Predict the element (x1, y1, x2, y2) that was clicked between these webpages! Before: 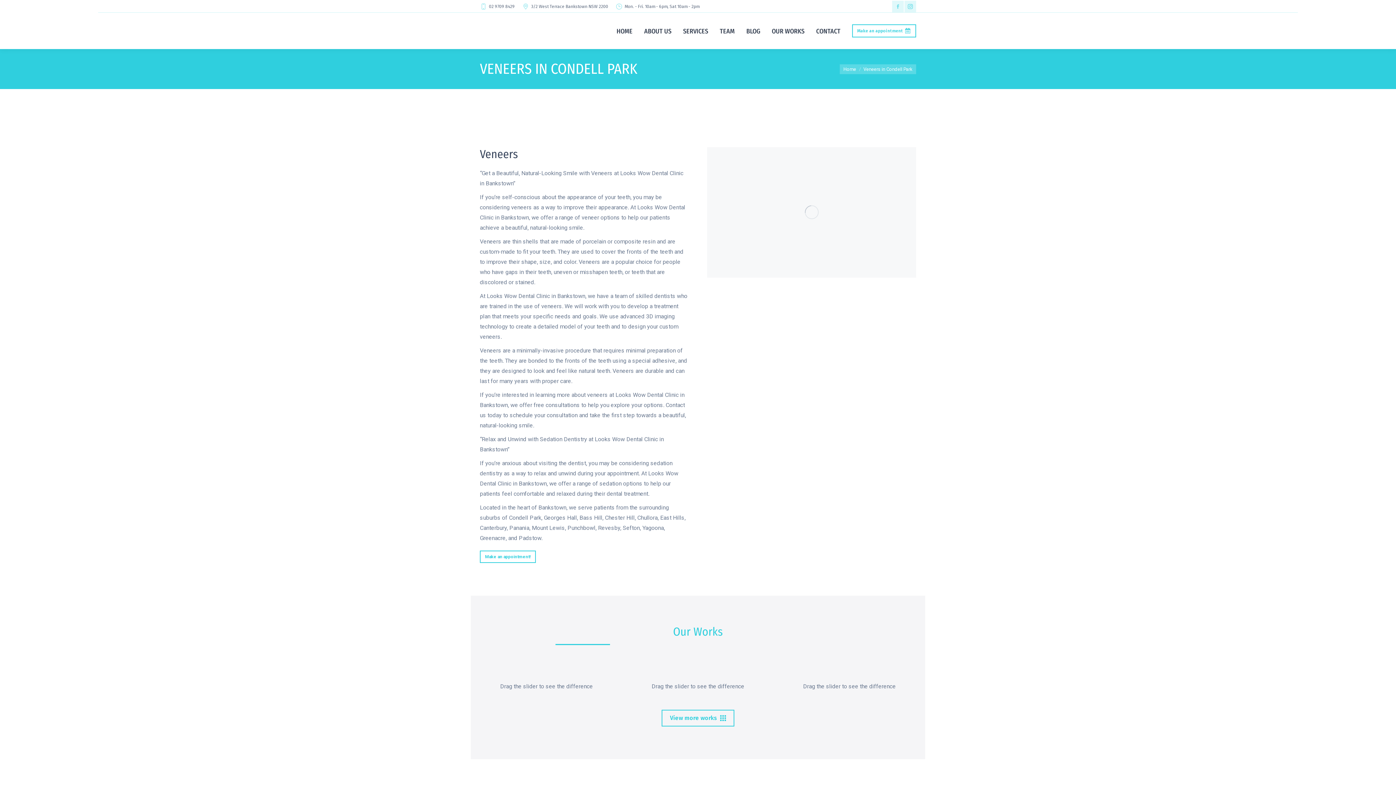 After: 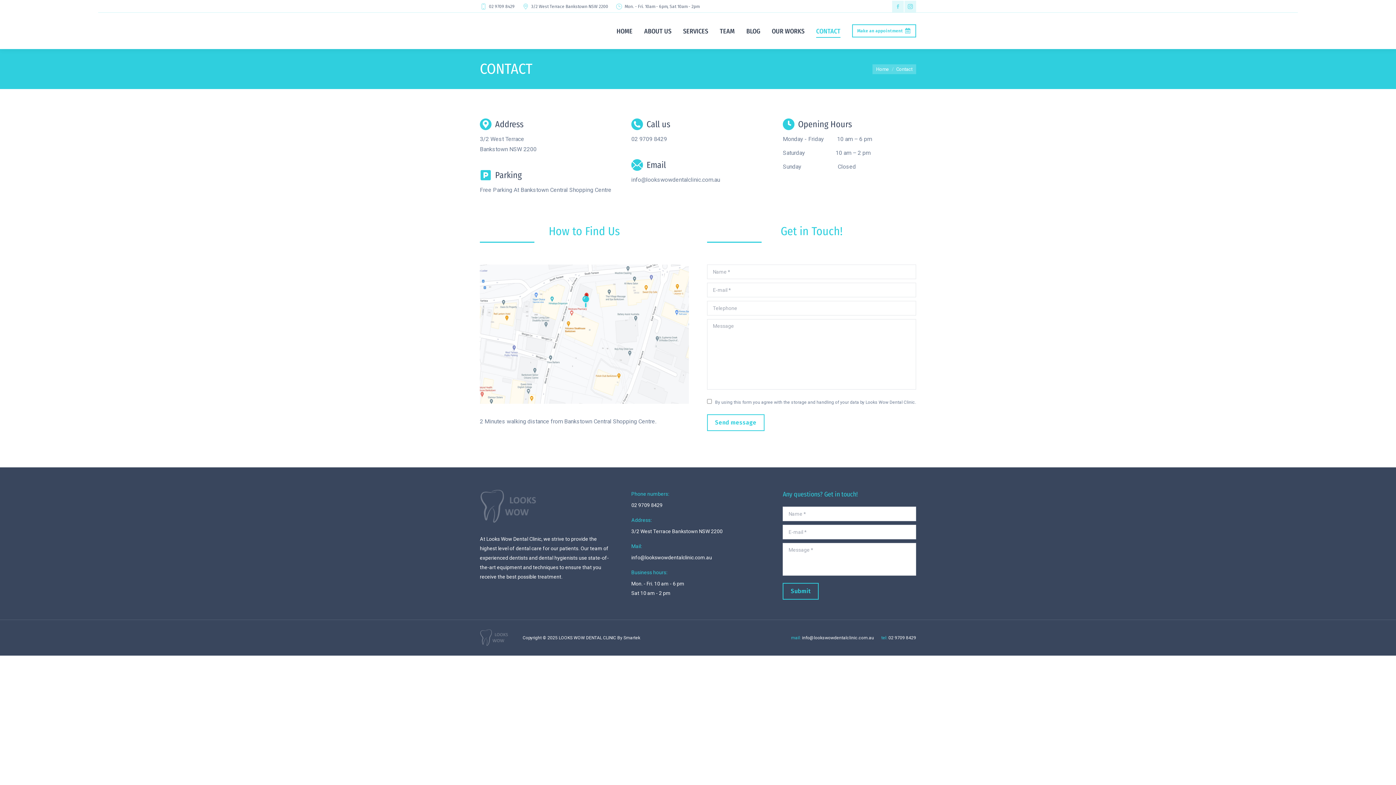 Action: label: Make an appointment bbox: (852, 24, 916, 37)